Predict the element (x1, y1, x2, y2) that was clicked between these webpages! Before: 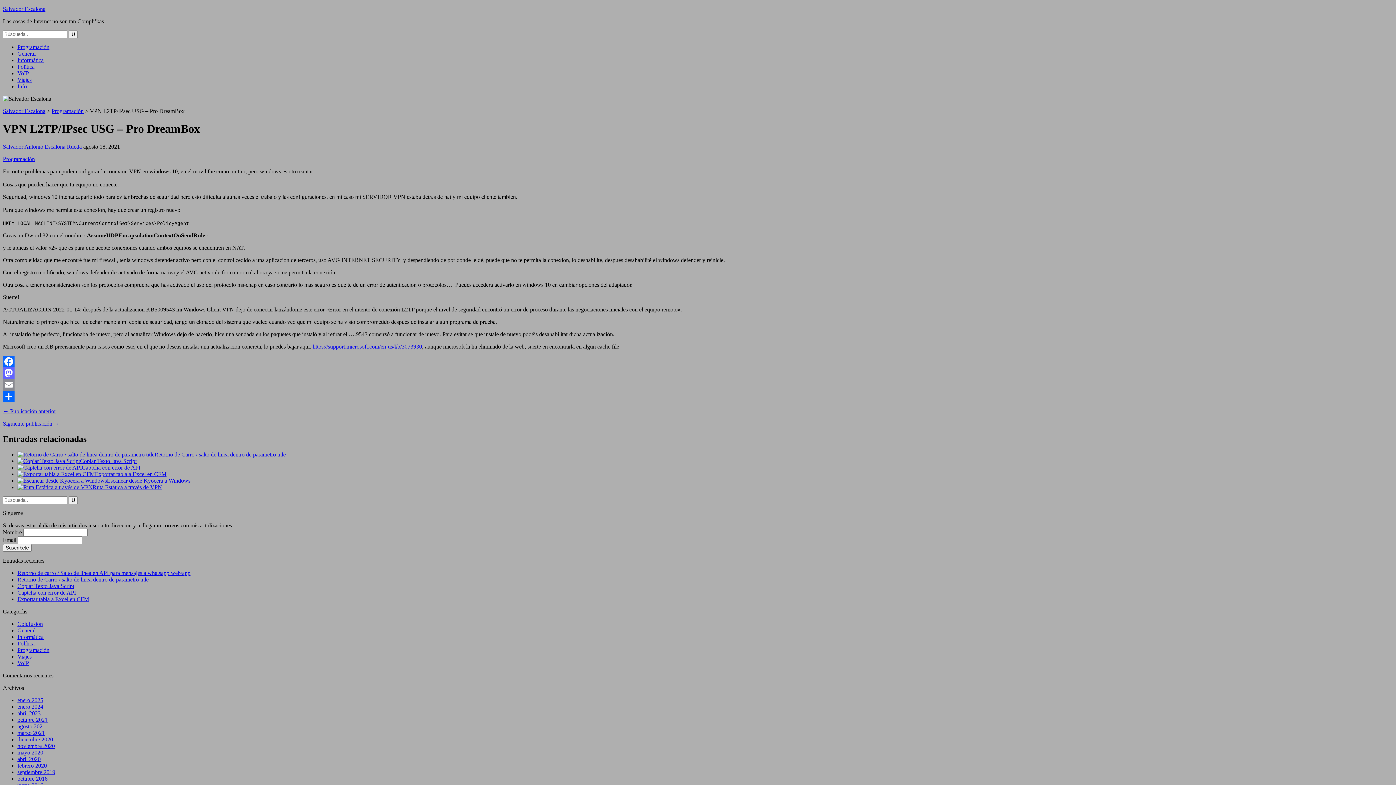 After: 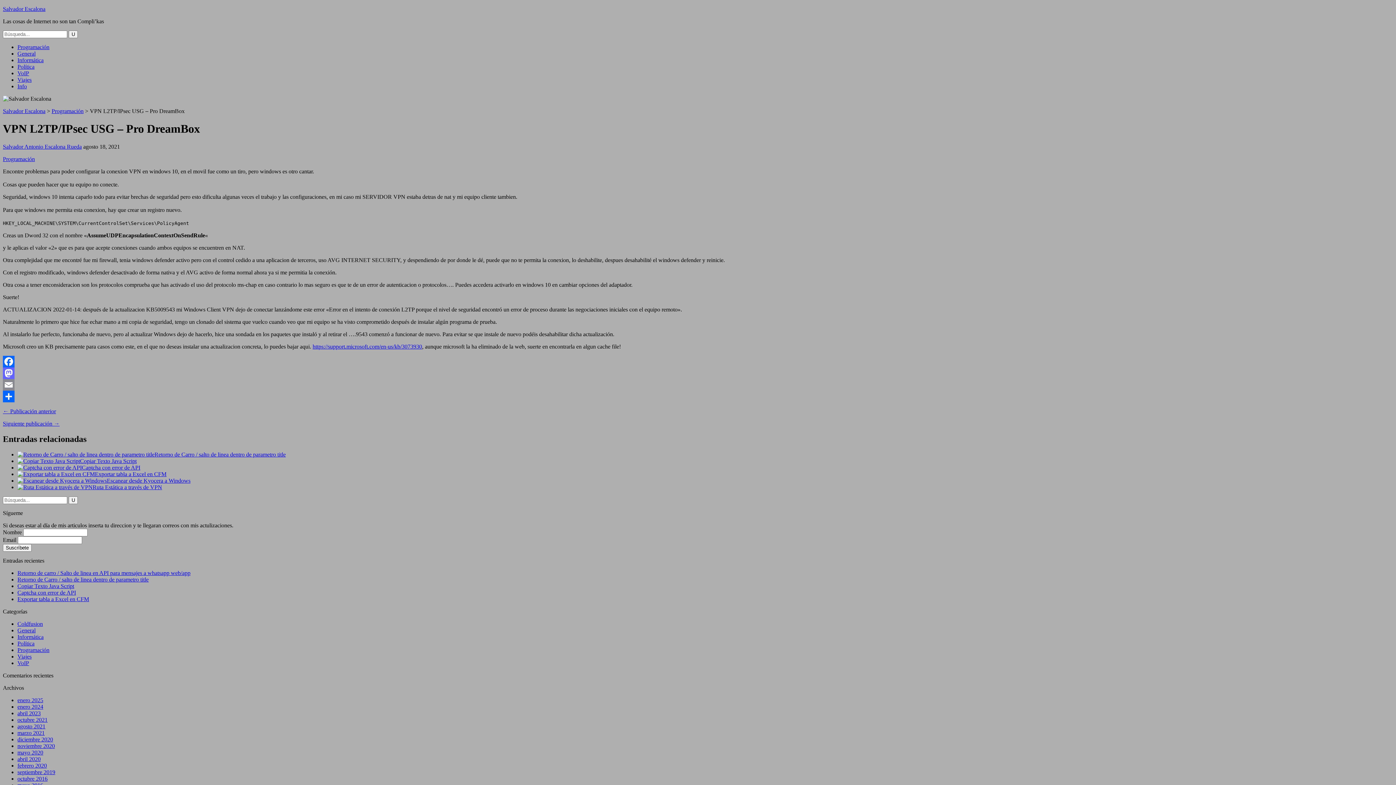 Action: label: Facebook bbox: (2, 355, 1393, 367)